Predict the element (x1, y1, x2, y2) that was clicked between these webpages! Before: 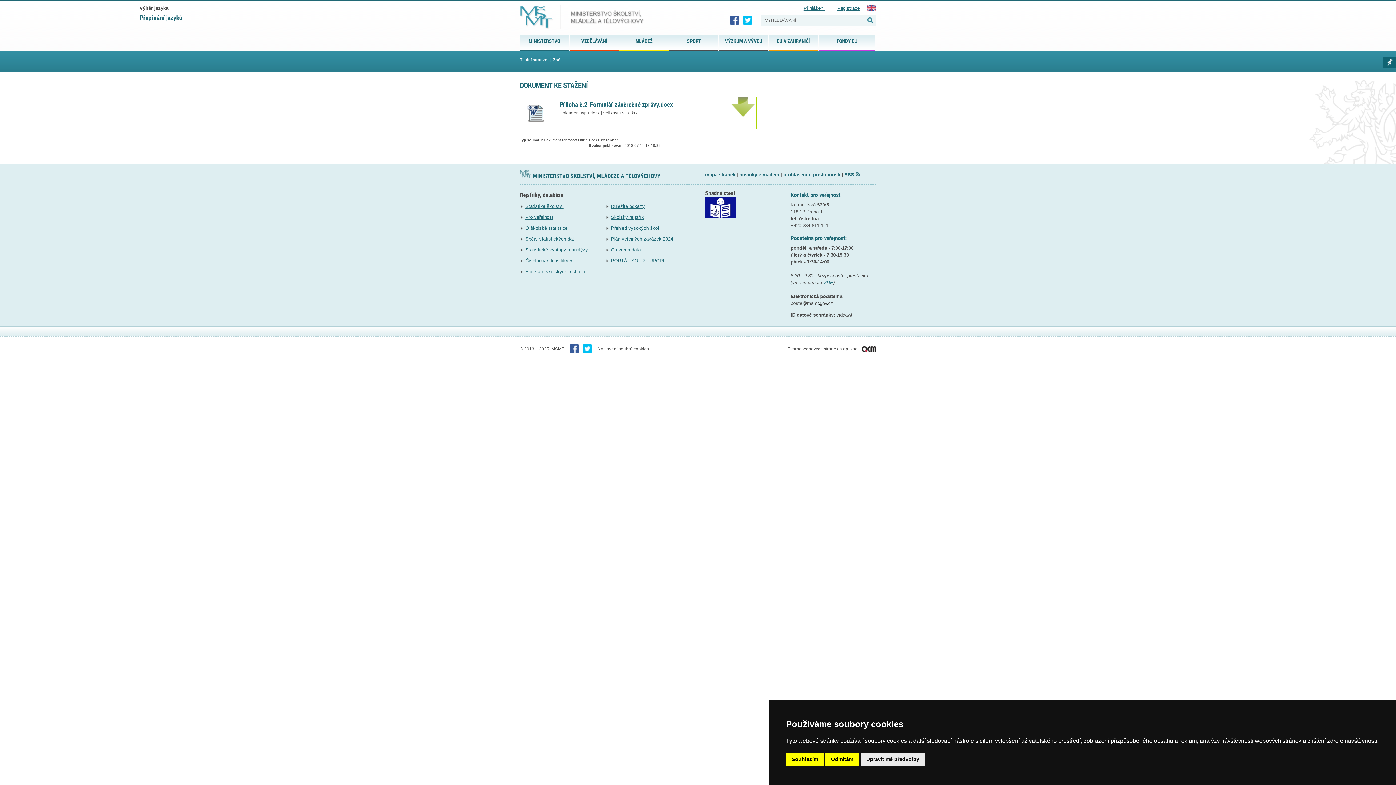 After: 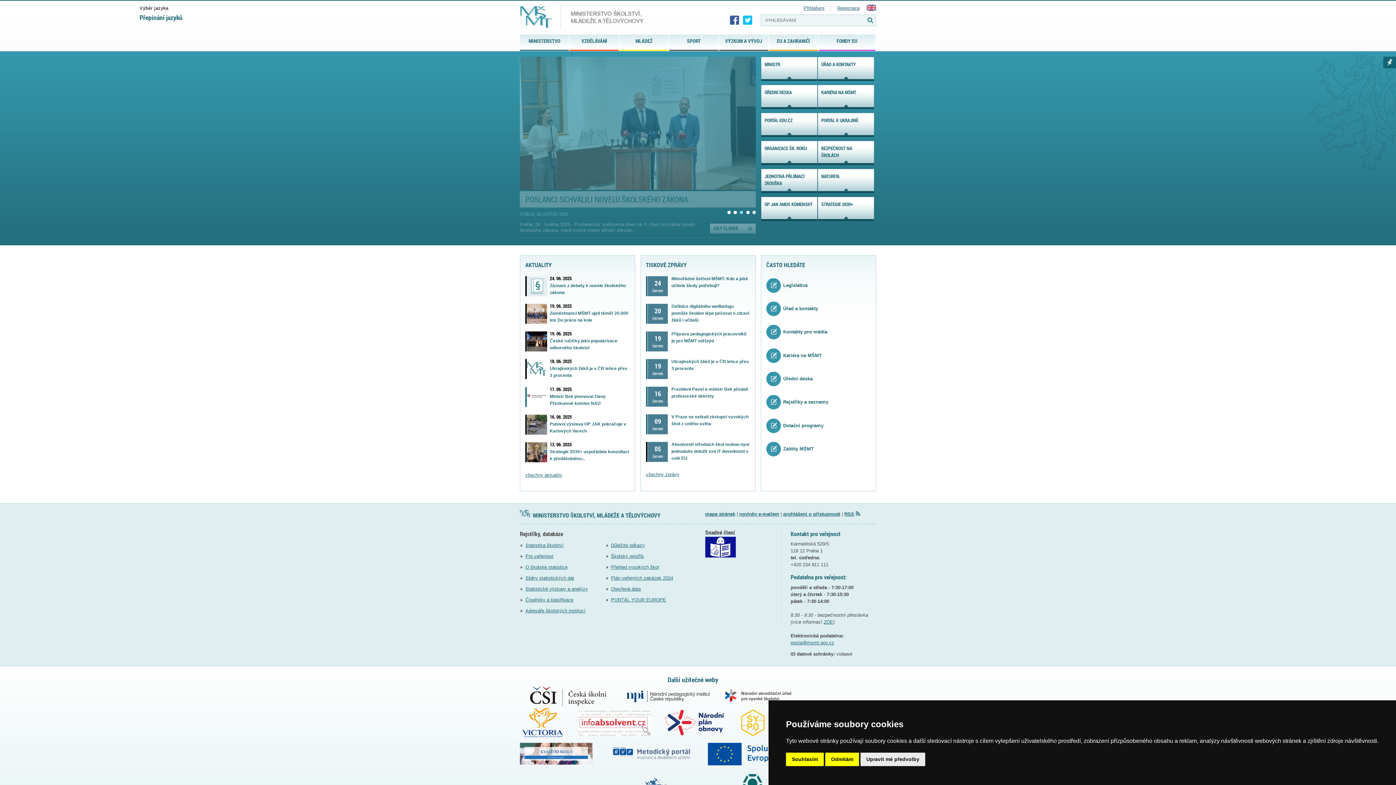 Action: bbox: (520, 4, 644, 29) label: MŠMT ČR